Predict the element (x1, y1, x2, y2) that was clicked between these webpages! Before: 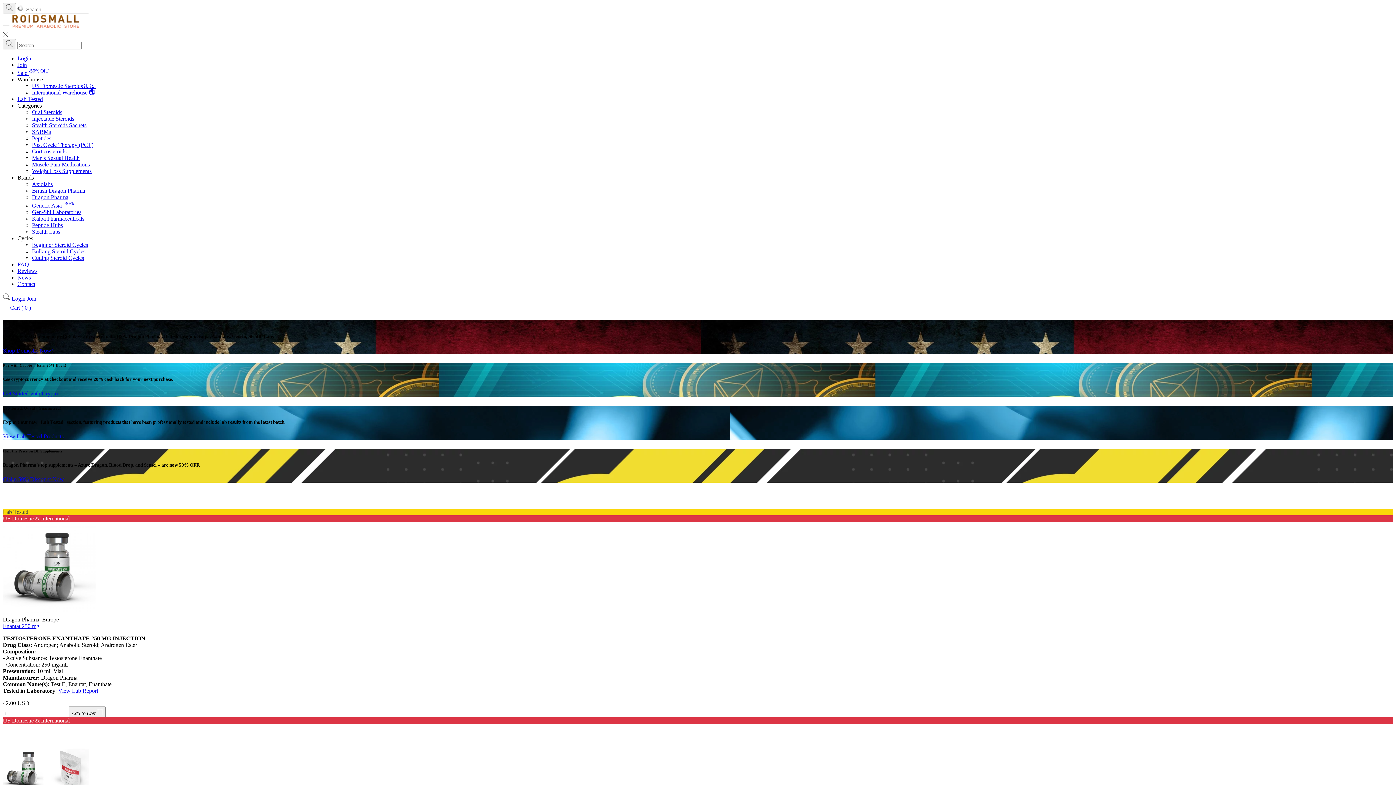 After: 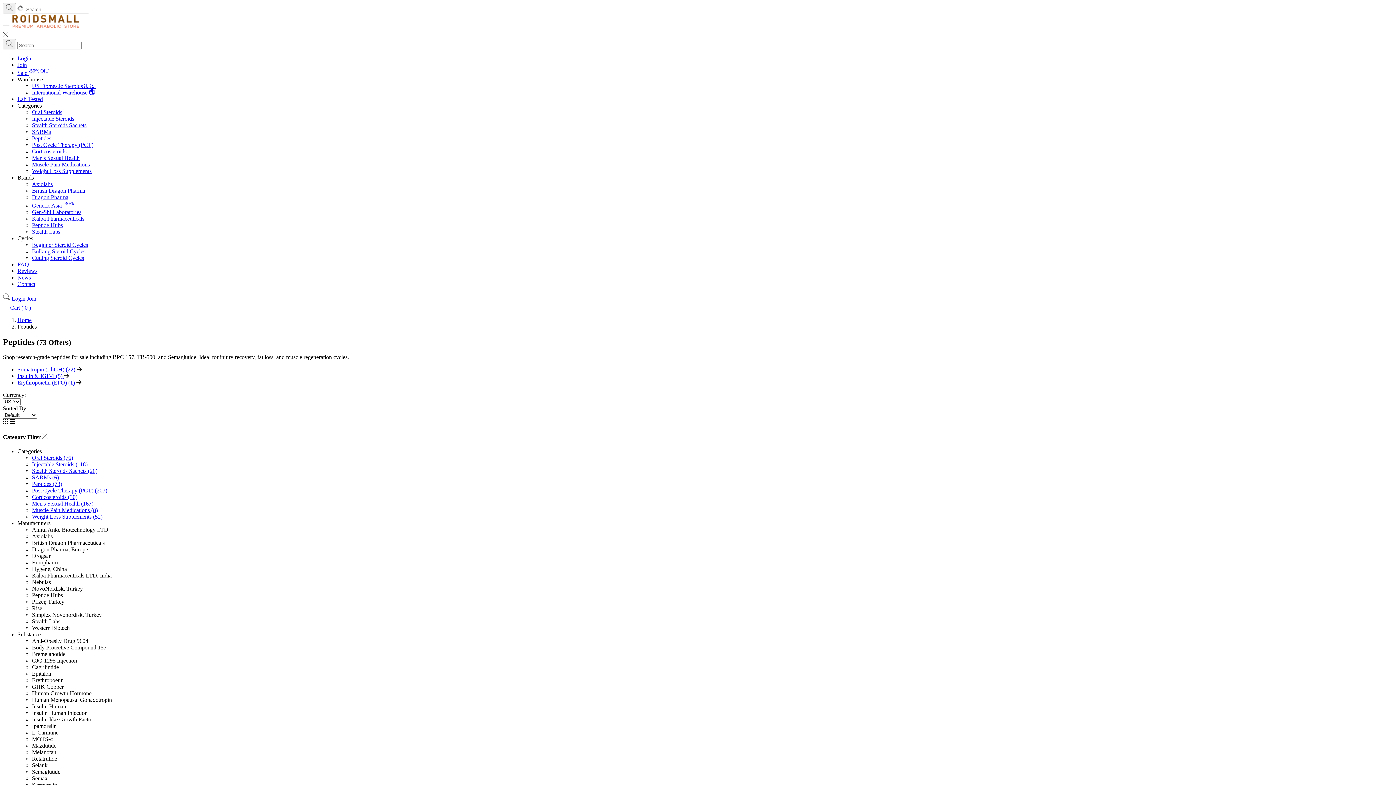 Action: label: Peptides bbox: (32, 135, 51, 141)